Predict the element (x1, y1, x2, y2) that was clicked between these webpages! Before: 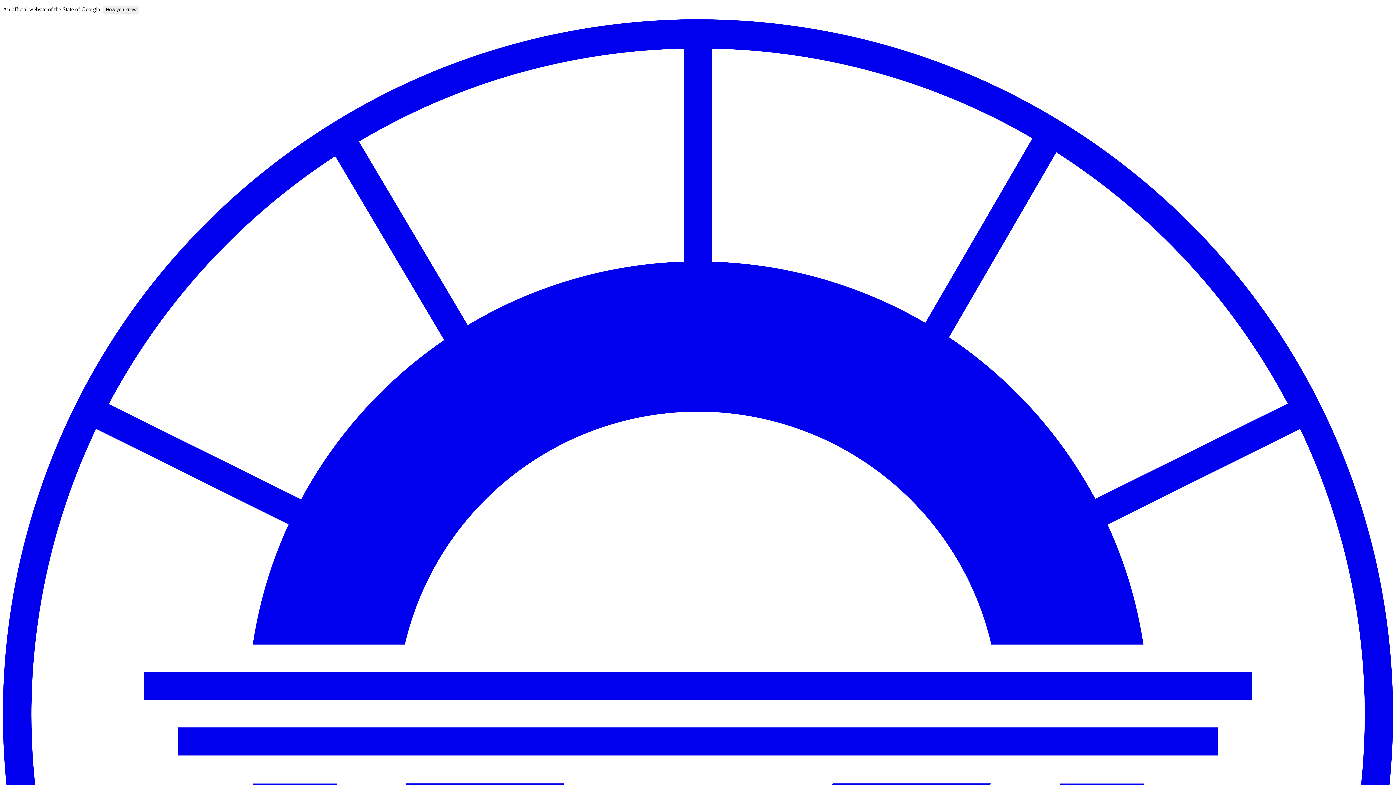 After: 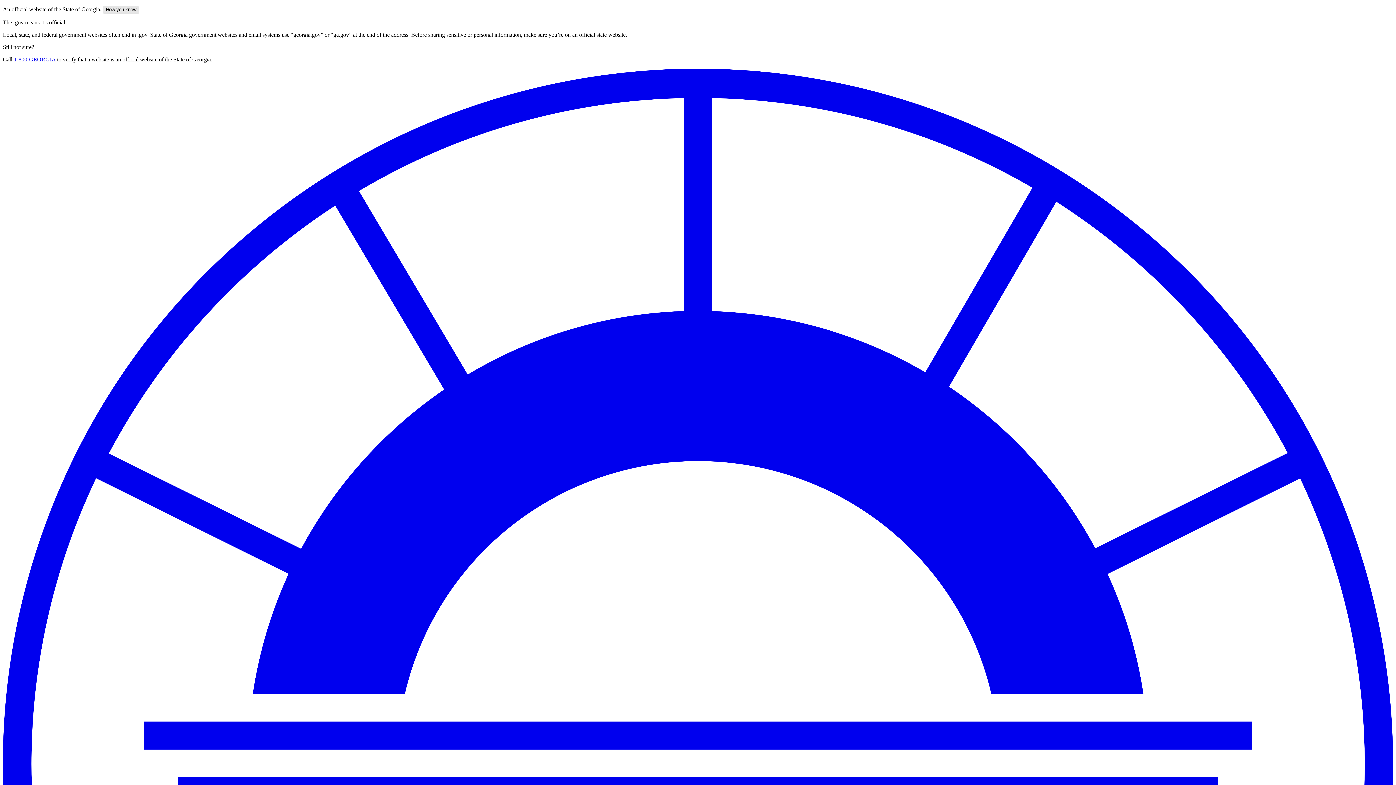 Action: label: How you know bbox: (102, 5, 139, 13)